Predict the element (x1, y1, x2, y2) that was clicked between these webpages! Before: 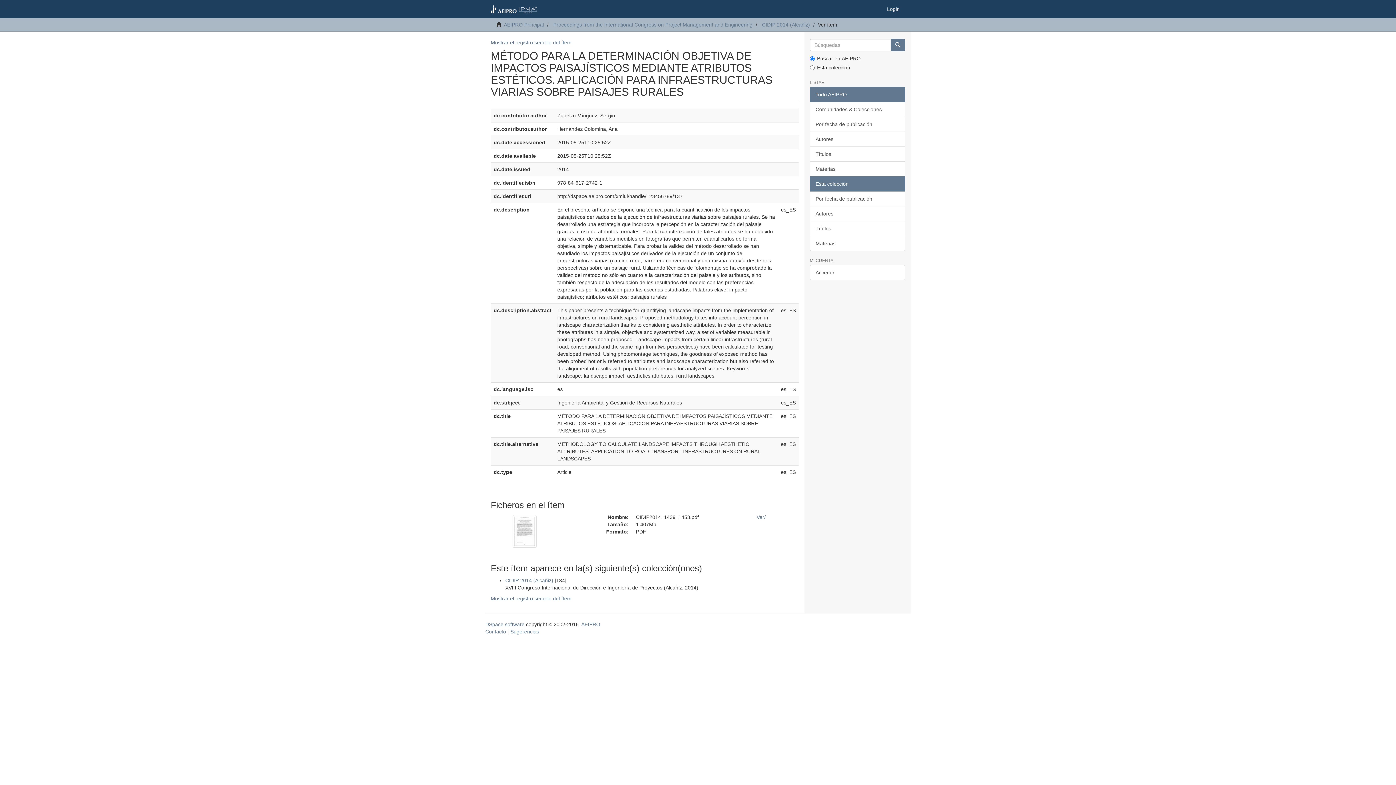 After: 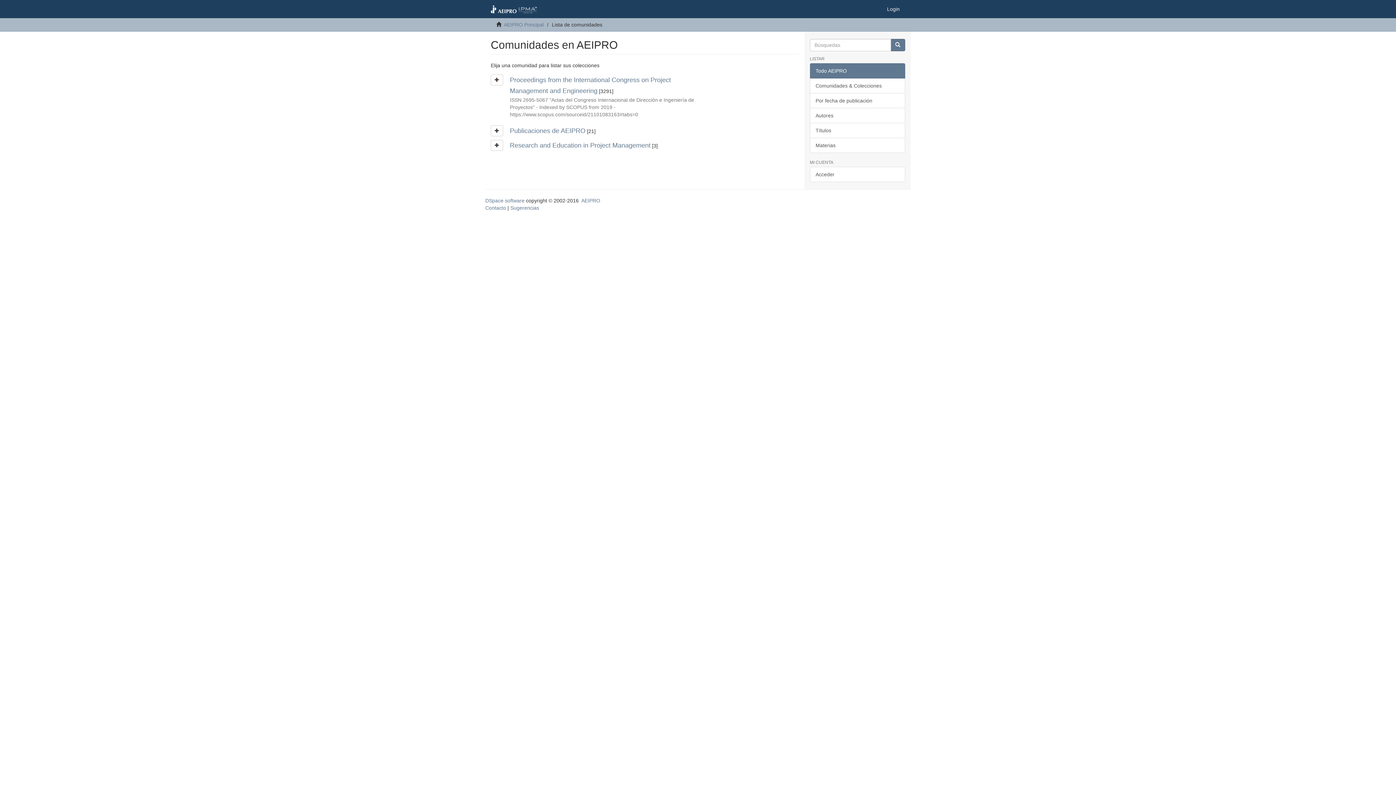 Action: bbox: (810, 101, 905, 117) label: Comunidades & Colecciones